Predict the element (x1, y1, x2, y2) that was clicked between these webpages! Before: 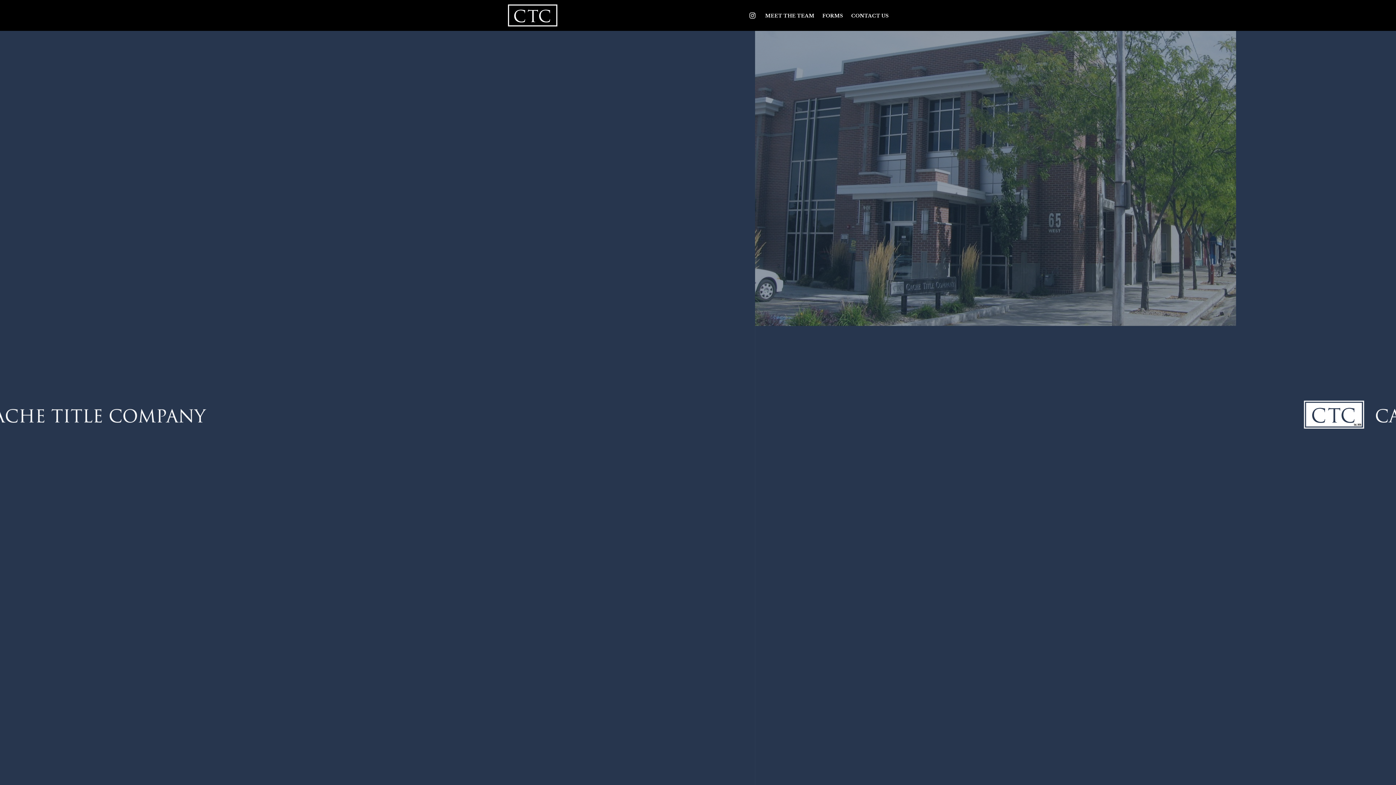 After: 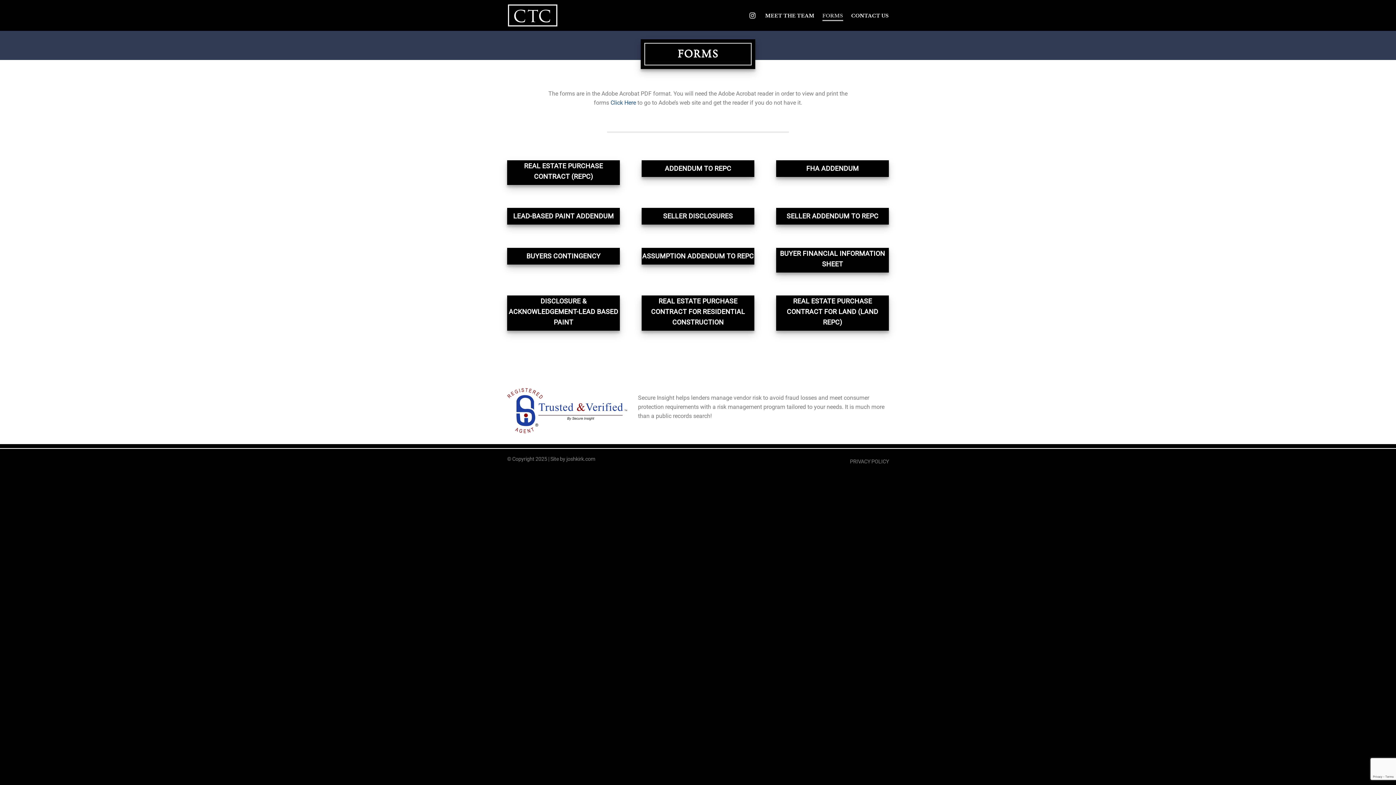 Action: bbox: (822, 10, 843, 21) label: FORMS